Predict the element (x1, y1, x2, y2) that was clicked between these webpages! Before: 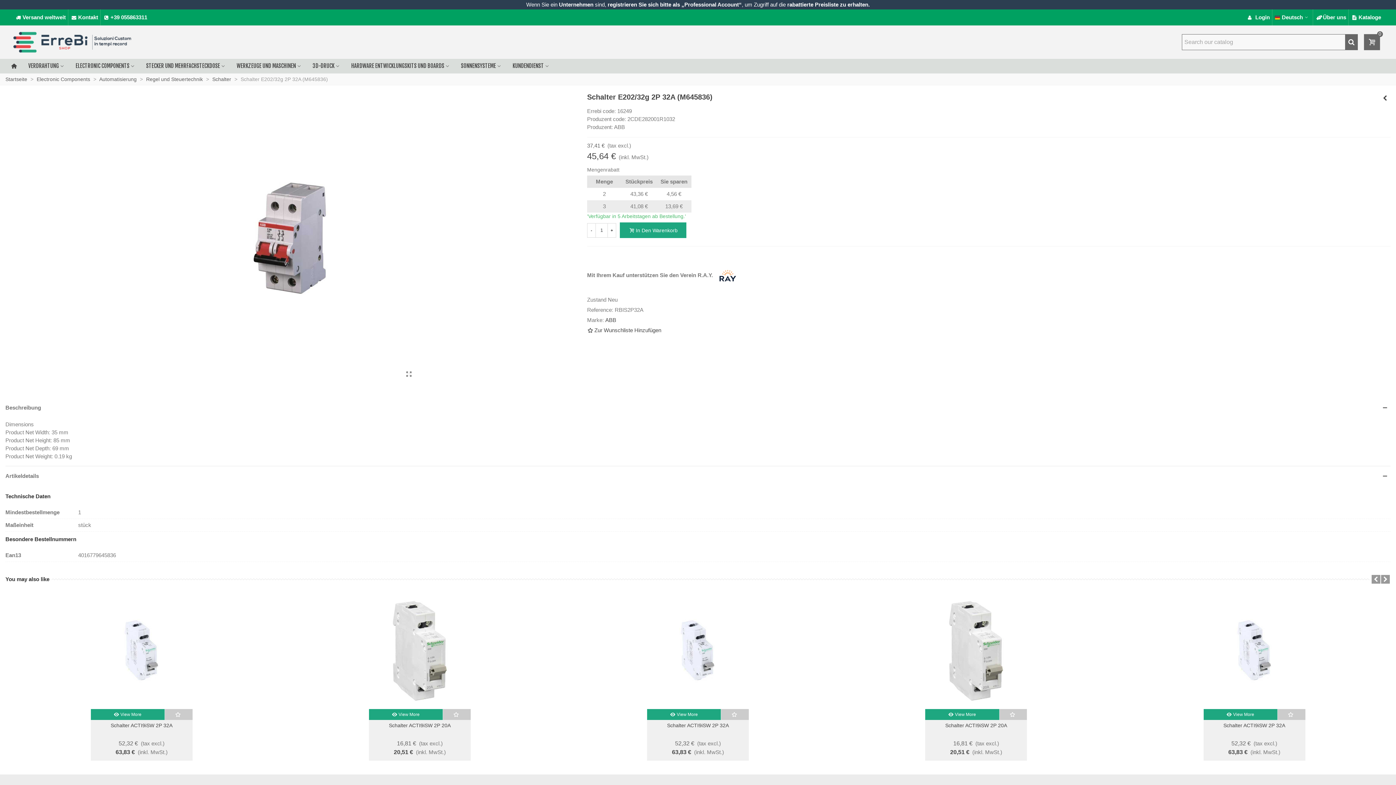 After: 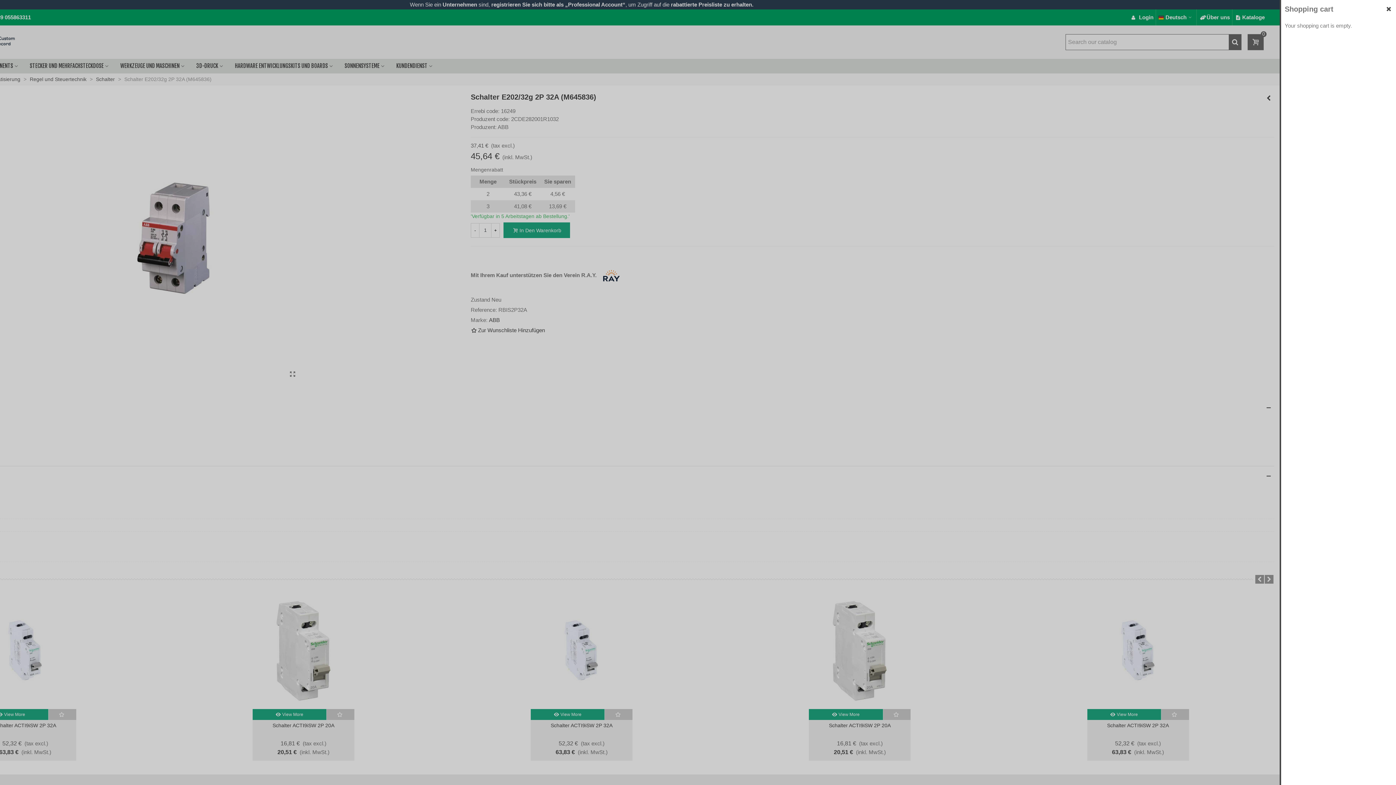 Action: bbox: (1364, 33, 1380, 50) label: 0